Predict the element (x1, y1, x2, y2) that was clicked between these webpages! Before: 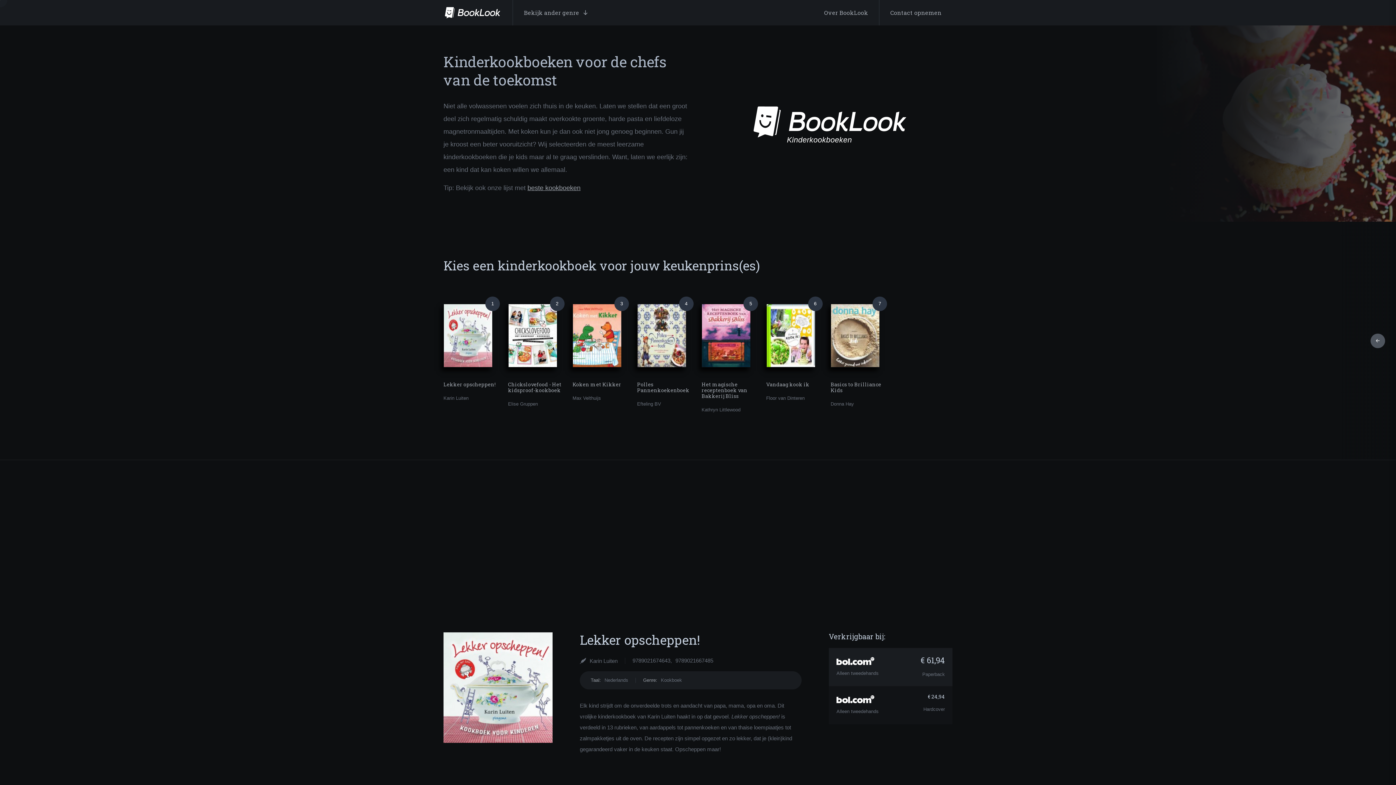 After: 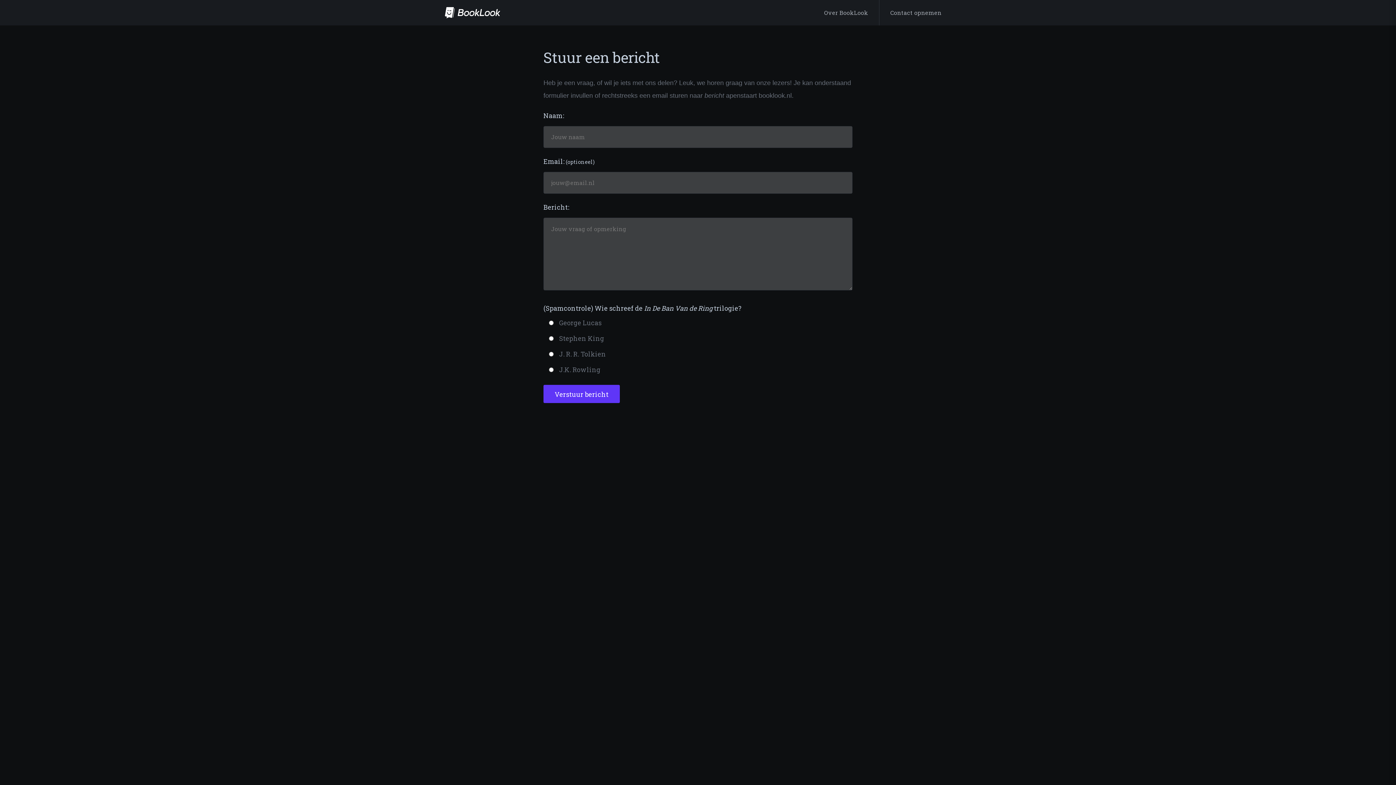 Action: bbox: (879, 0, 952, 25) label: Contact opnemen